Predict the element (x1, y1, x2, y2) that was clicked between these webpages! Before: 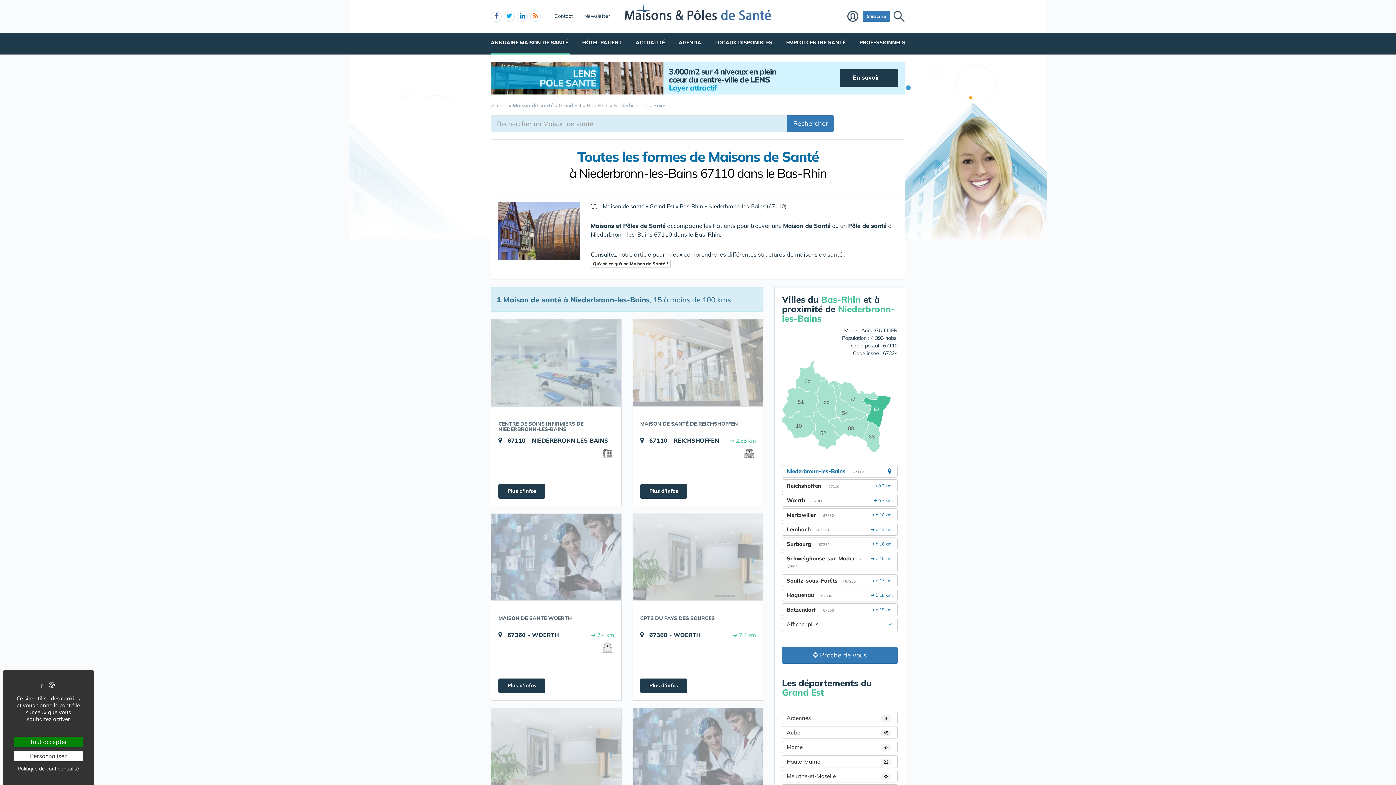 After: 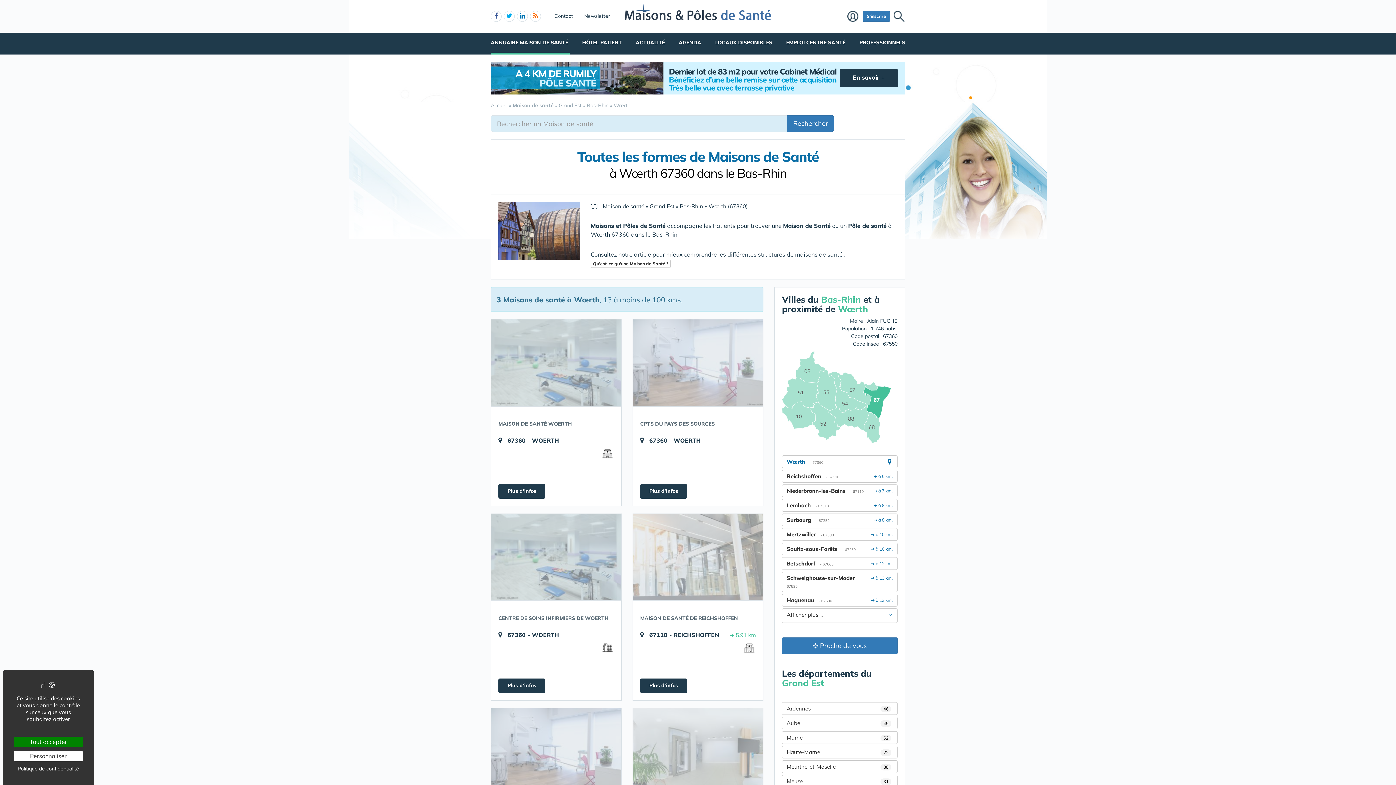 Action: label:   ➔ à 7 km.
Wœrth - 67360 bbox: (782, 494, 897, 507)